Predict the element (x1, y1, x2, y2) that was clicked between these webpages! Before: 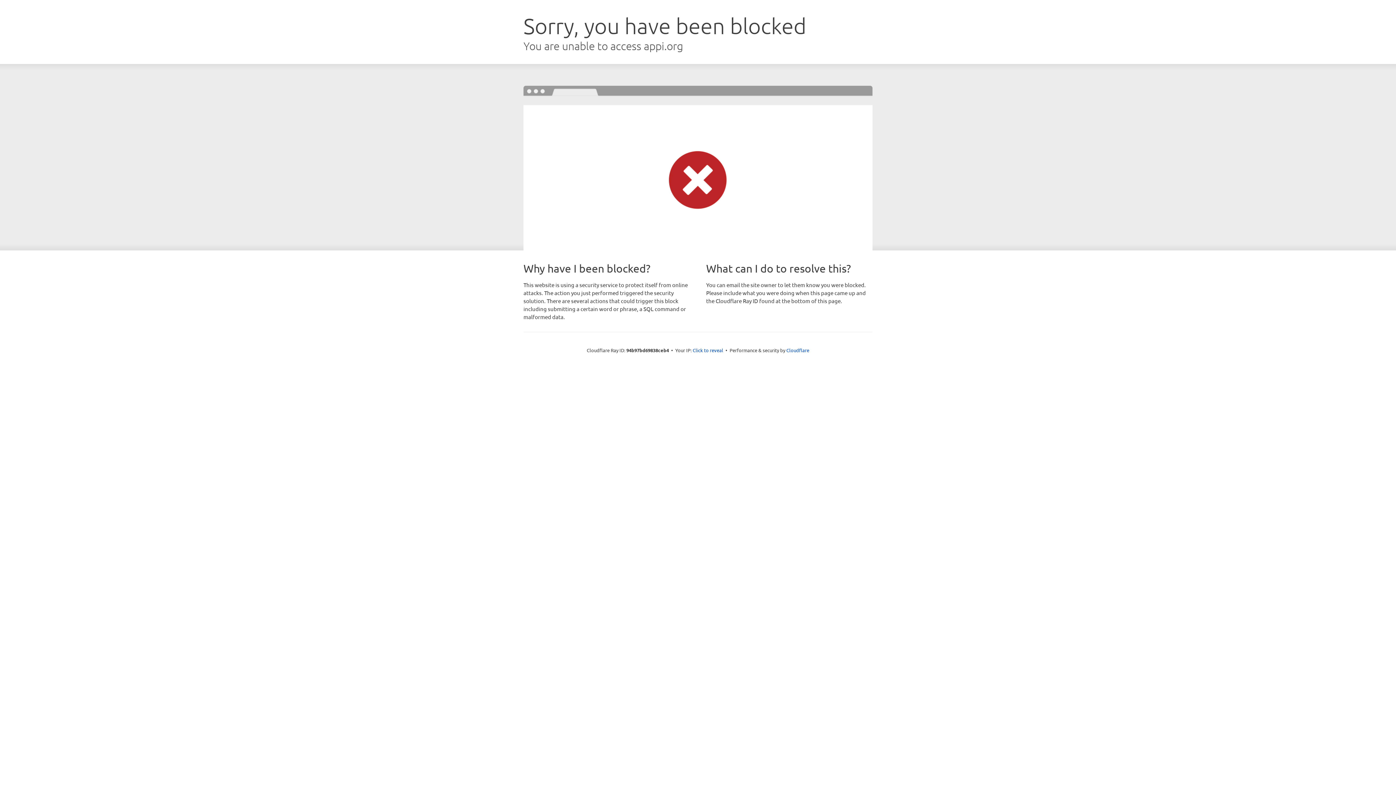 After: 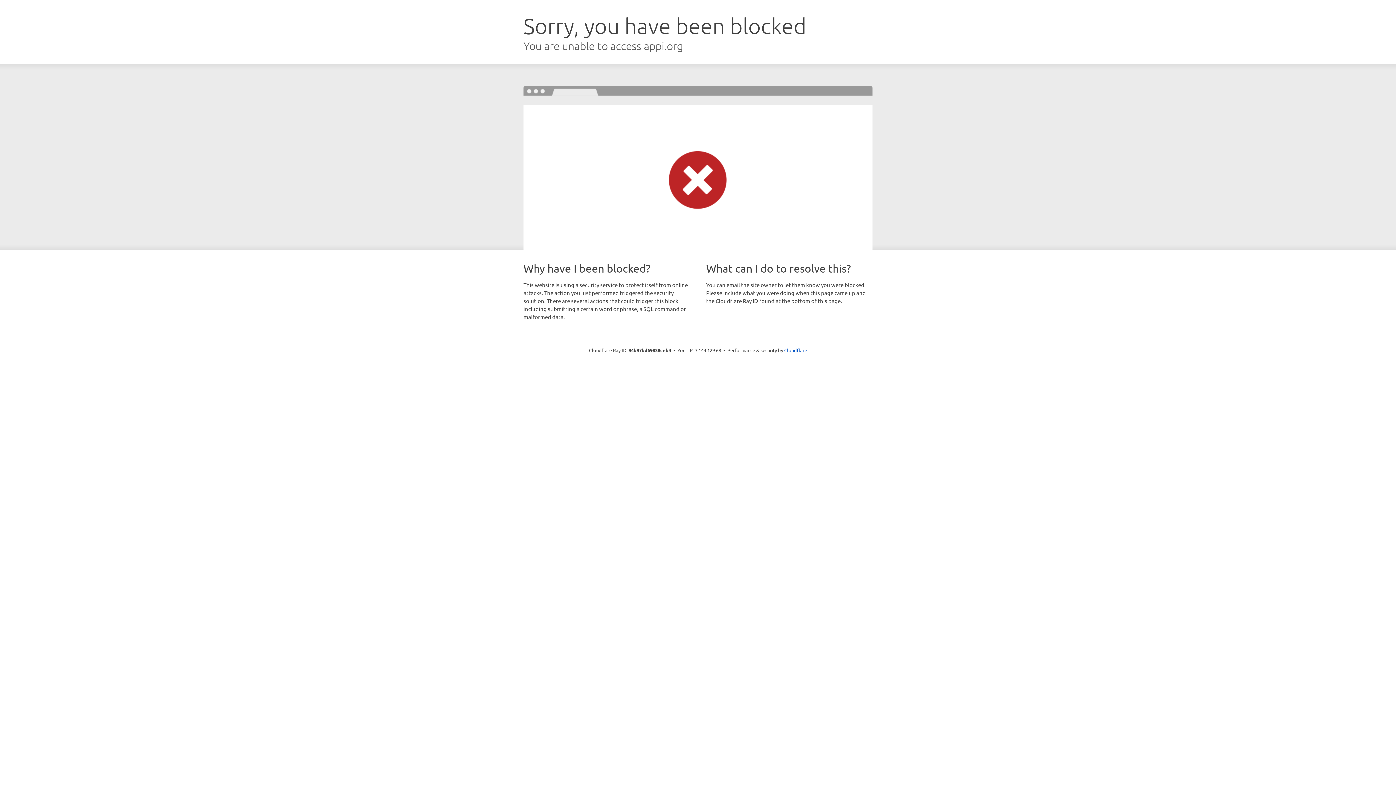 Action: label: Click to reveal bbox: (692, 346, 723, 353)